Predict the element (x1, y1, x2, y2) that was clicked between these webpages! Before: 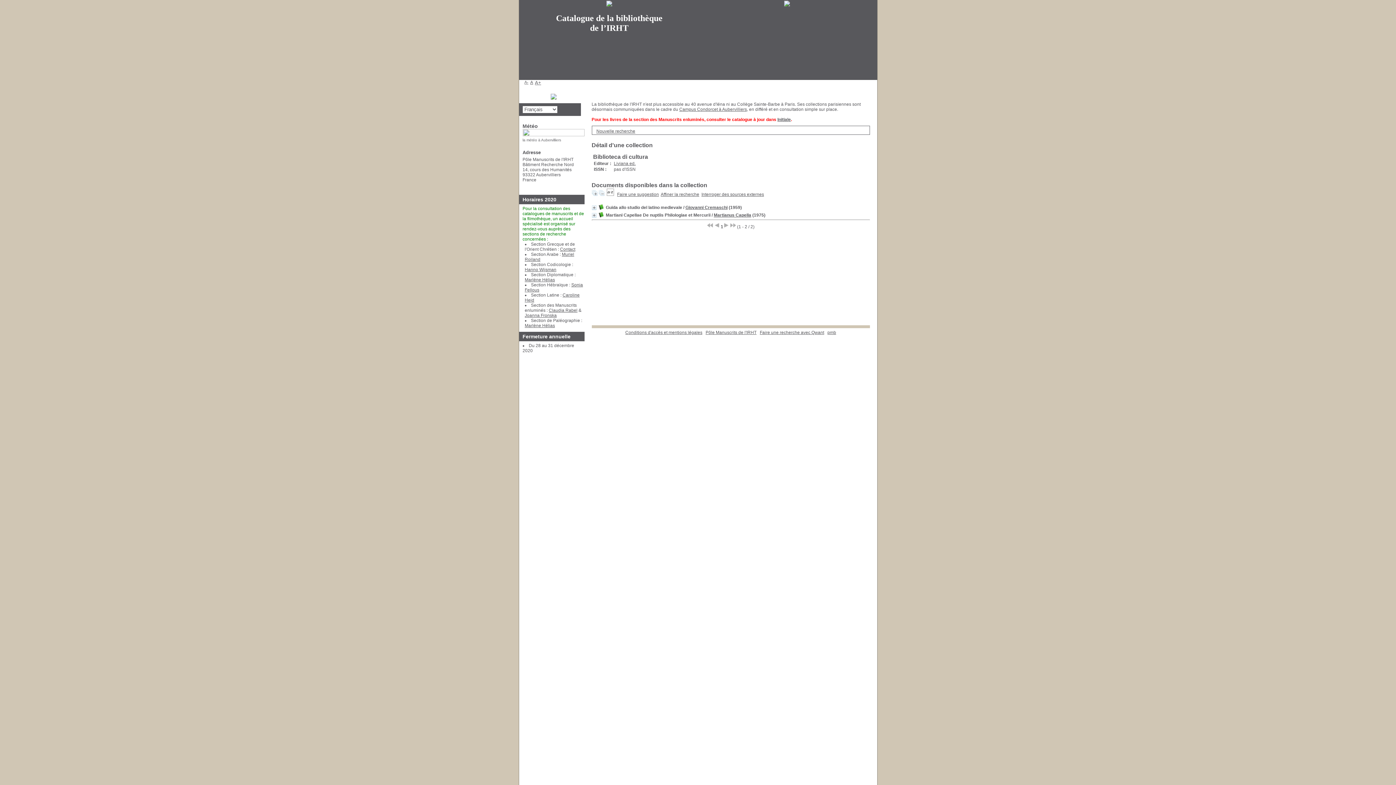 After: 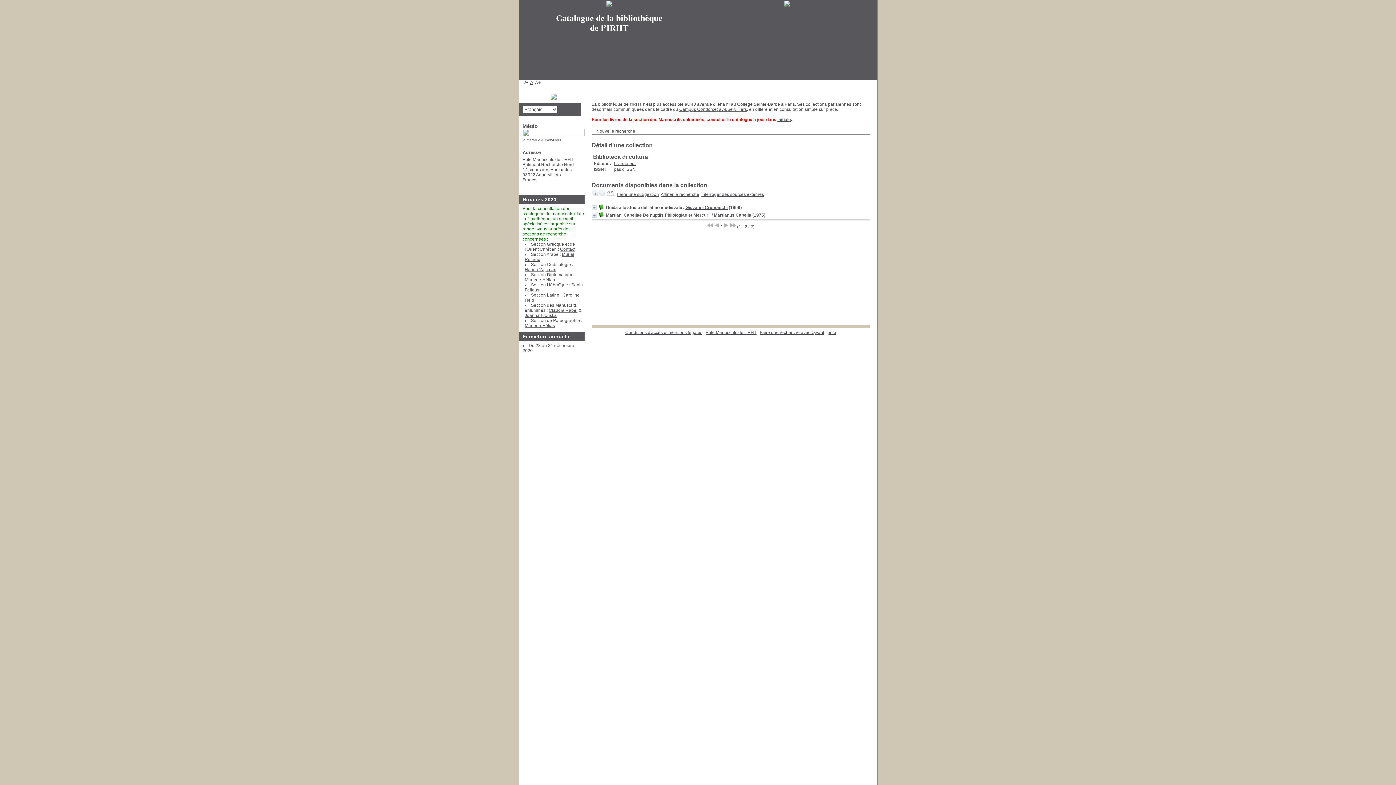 Action: label: Marlène Hélias bbox: (524, 277, 555, 282)